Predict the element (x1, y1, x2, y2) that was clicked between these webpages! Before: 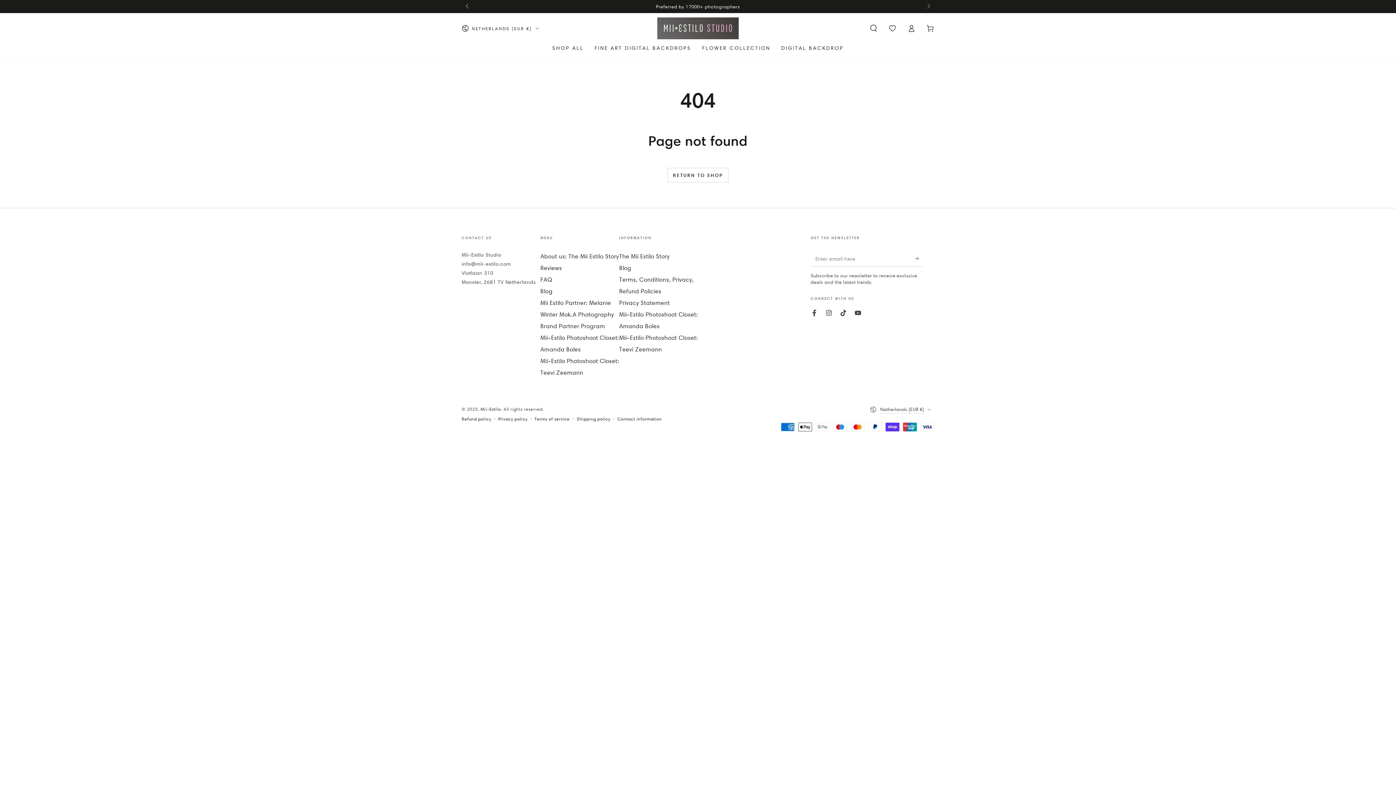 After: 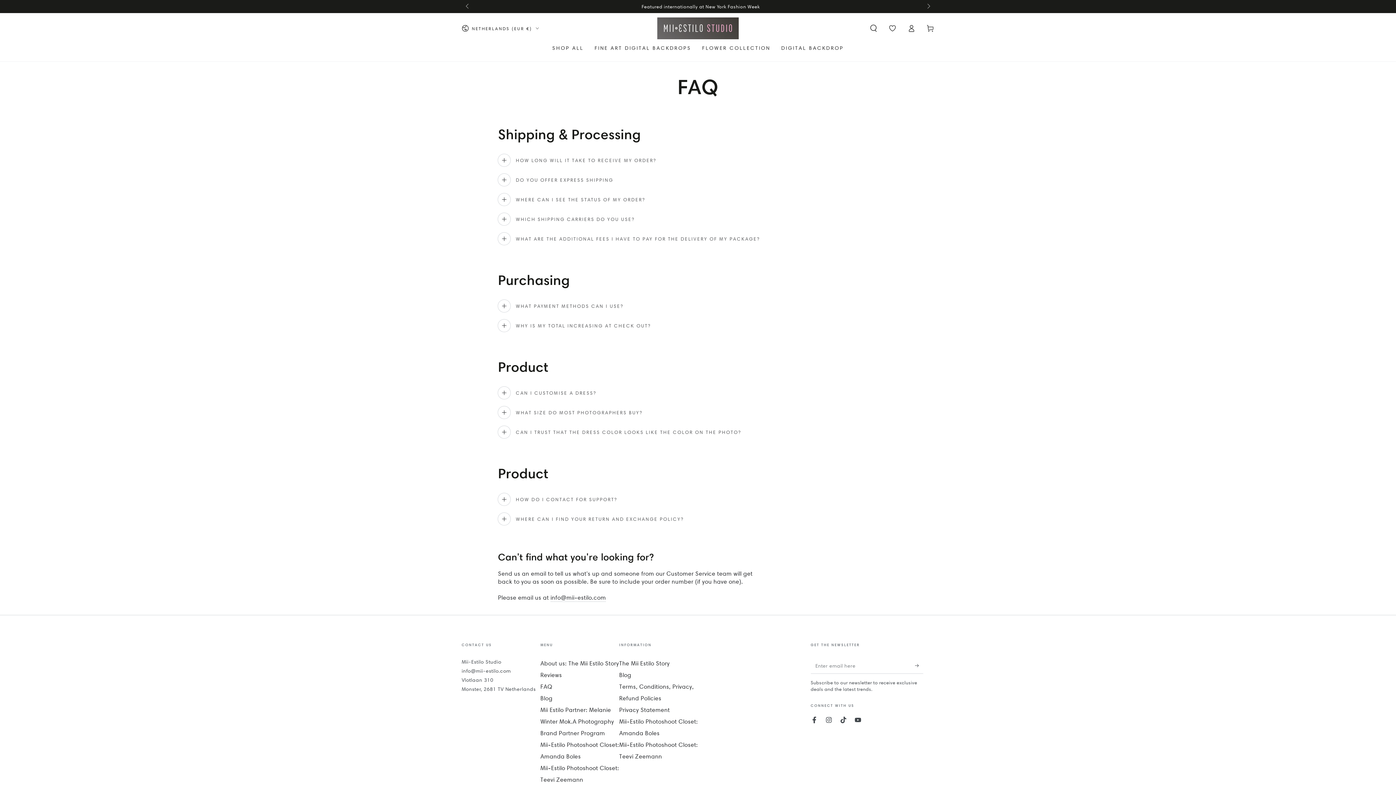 Action: bbox: (540, 276, 552, 283) label: FAQ